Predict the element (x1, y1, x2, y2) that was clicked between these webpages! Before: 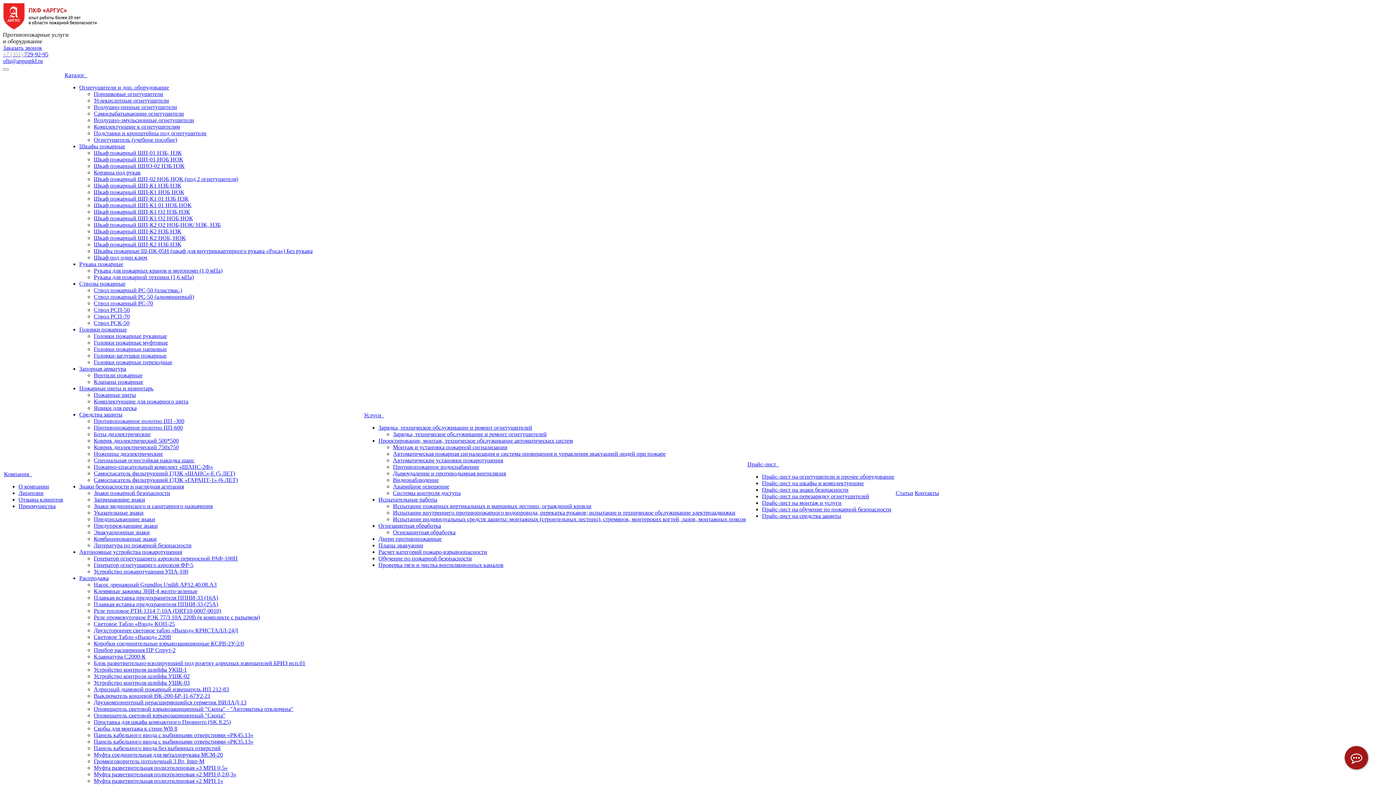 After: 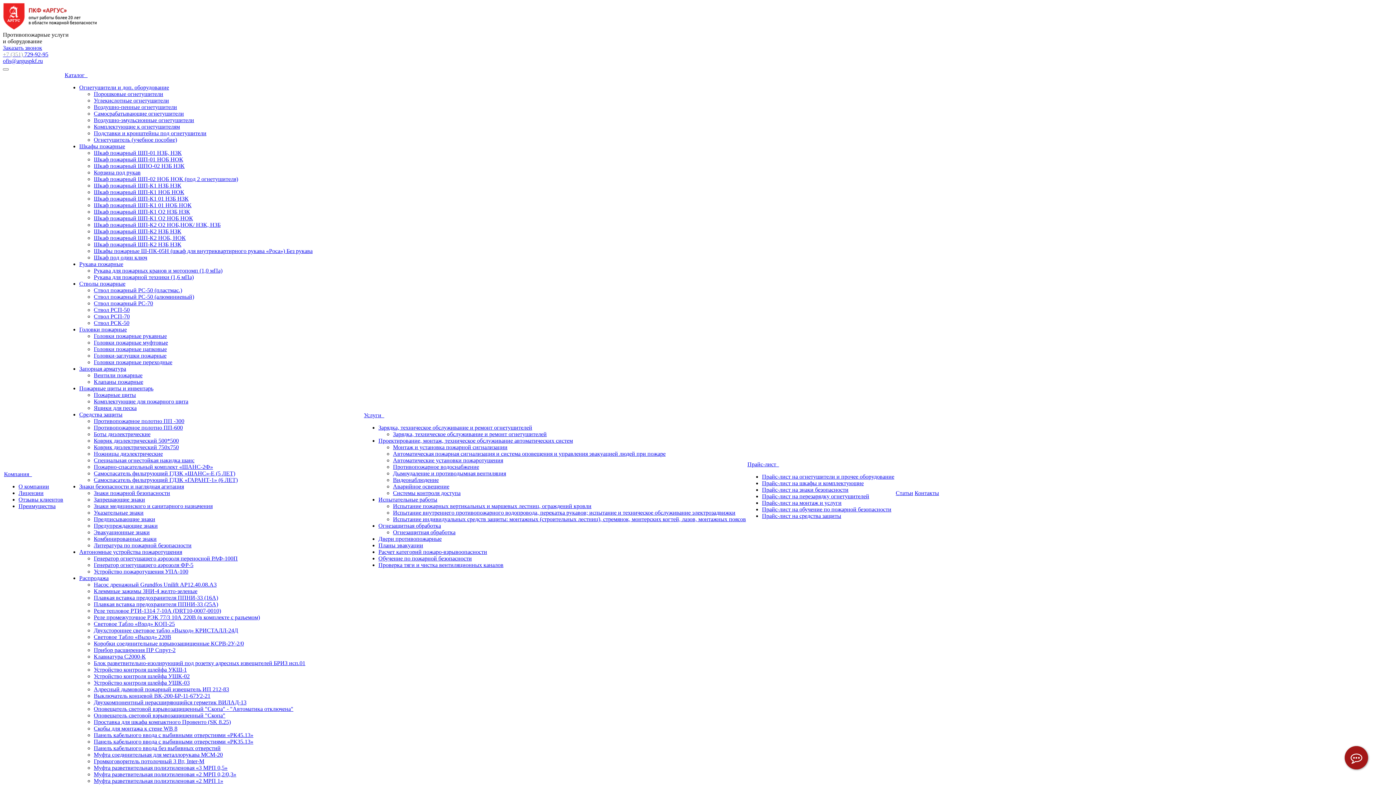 Action: label: Блок разветвительно-изолирующий под розетку адресных извещателей БРИЗ исп.01 bbox: (93, 660, 305, 666)